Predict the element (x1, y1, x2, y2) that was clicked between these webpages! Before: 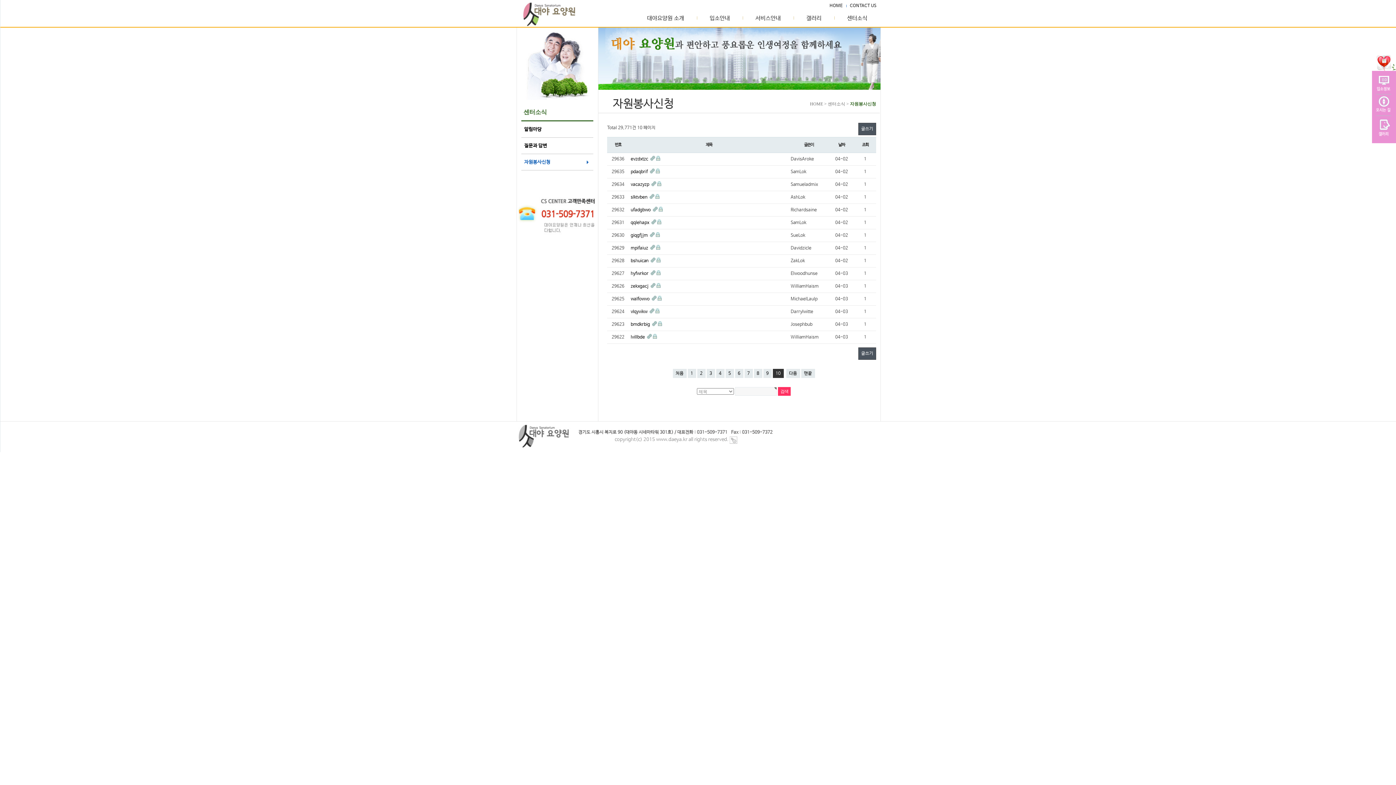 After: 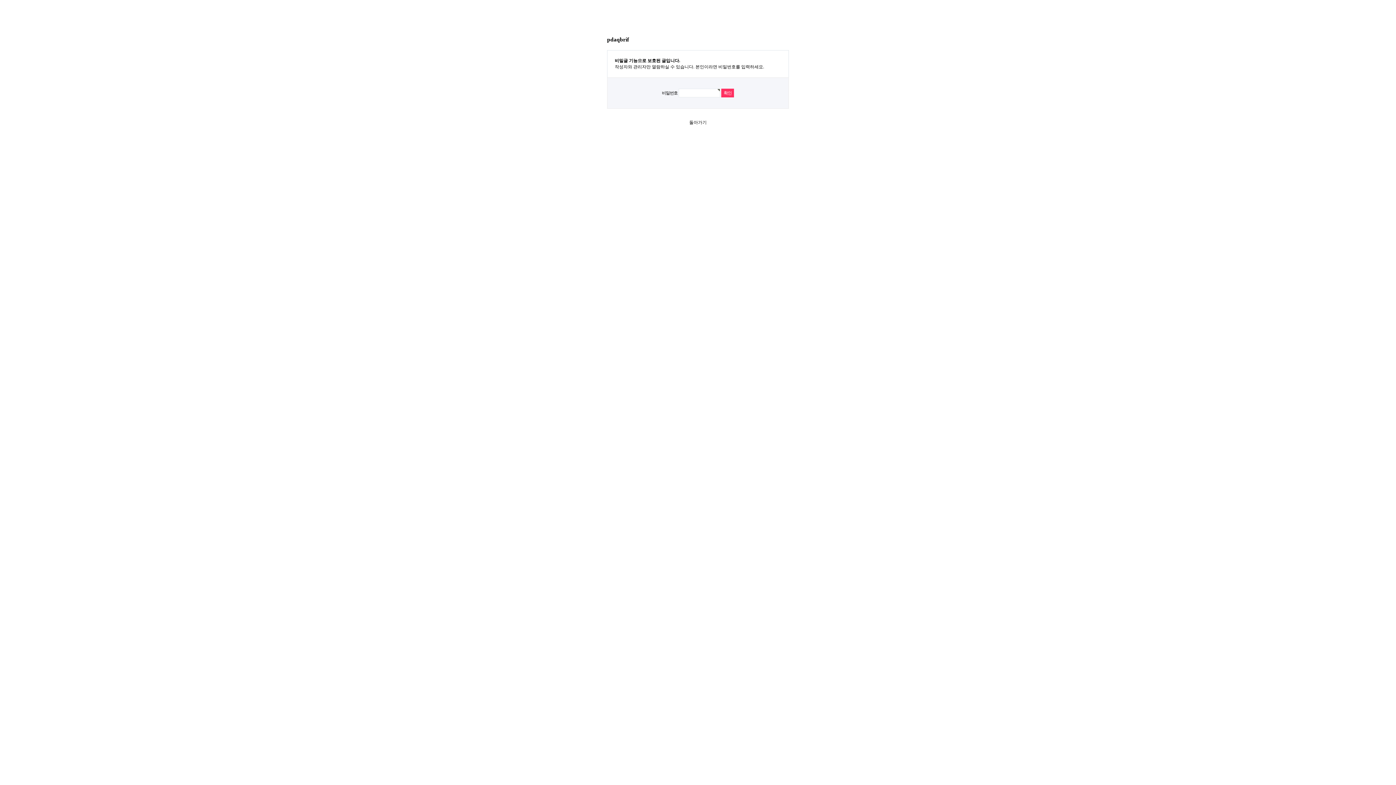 Action: label: pdaqbrif  bbox: (630, 169, 649, 174)